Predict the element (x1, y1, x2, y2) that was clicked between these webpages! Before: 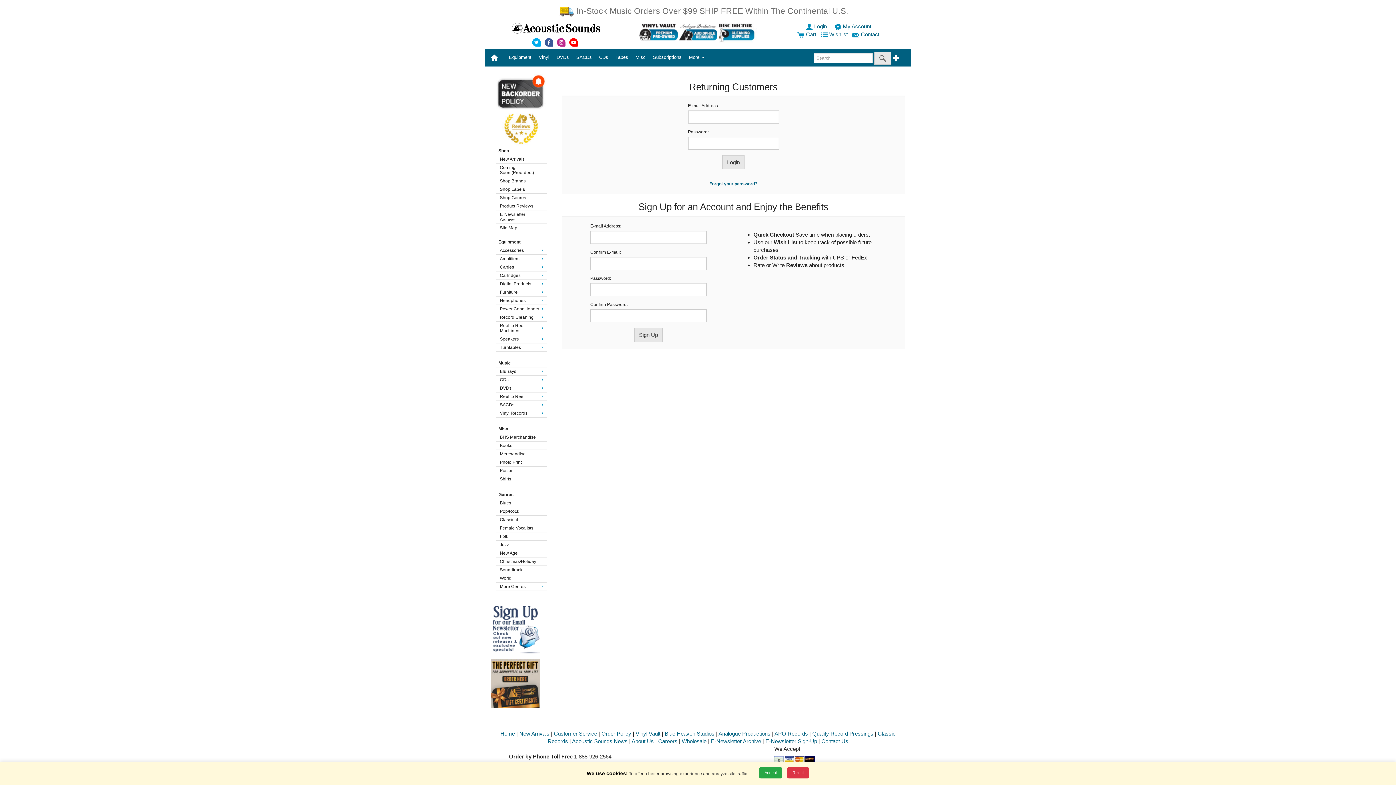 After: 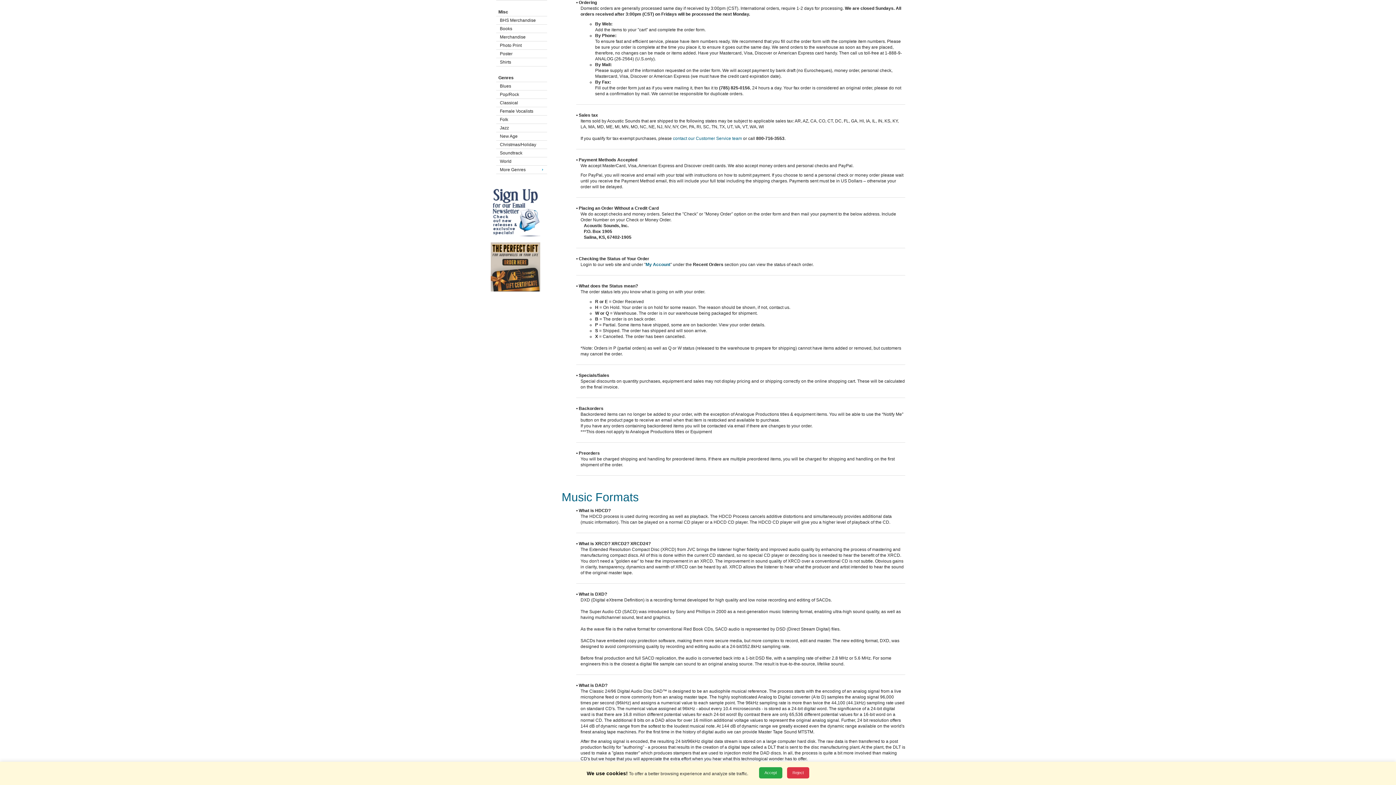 Action: bbox: (601, 730, 631, 736) label: Order Policy